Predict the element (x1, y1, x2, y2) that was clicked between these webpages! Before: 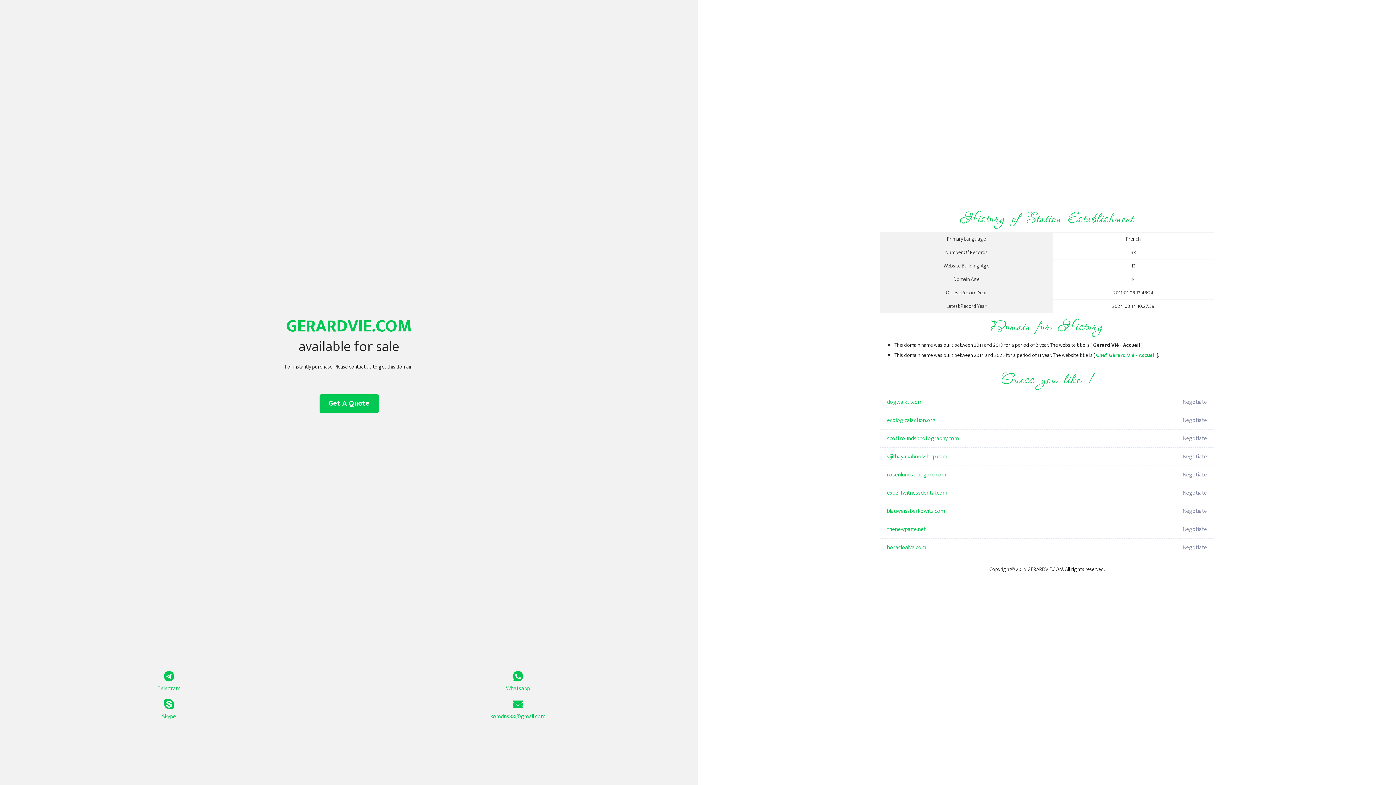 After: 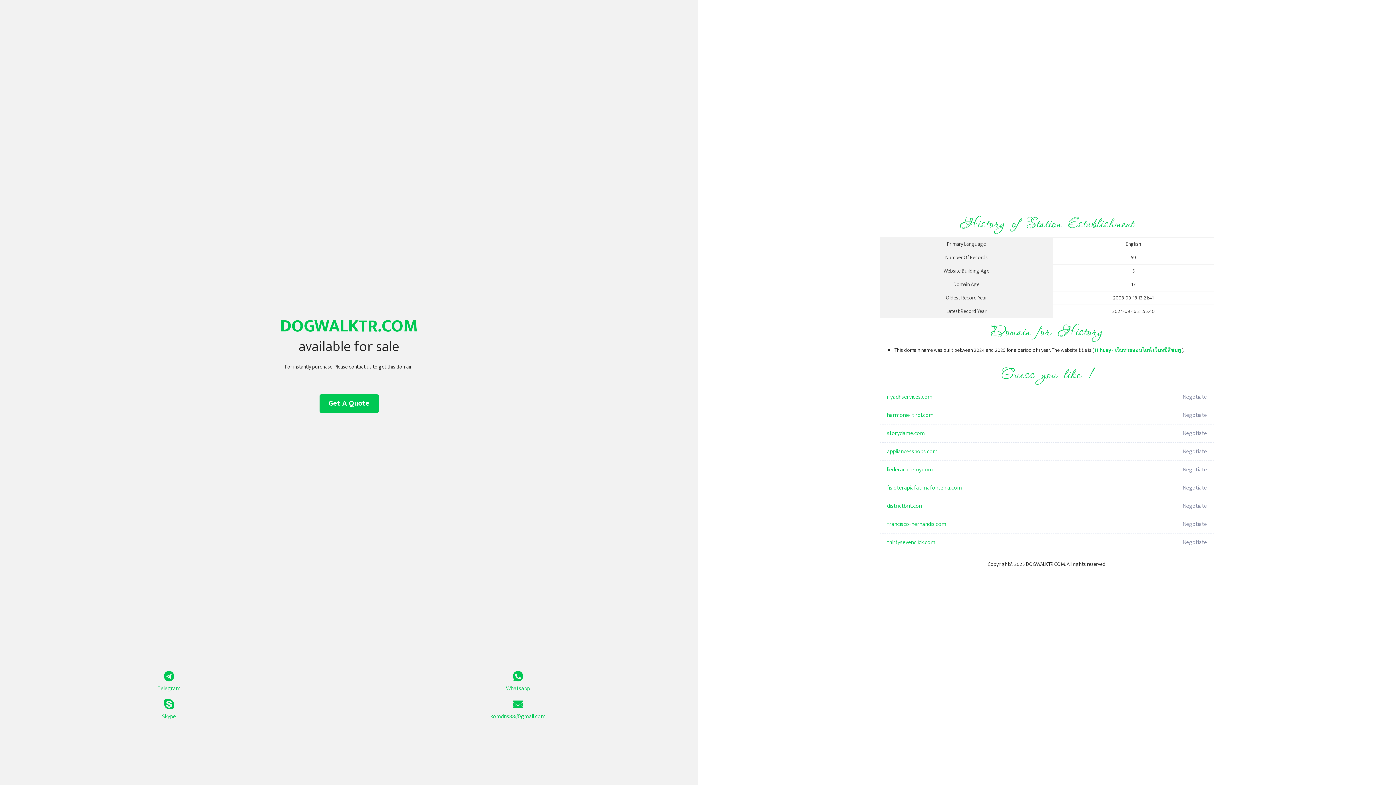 Action: label: dogwalktr.com bbox: (887, 393, 1098, 411)